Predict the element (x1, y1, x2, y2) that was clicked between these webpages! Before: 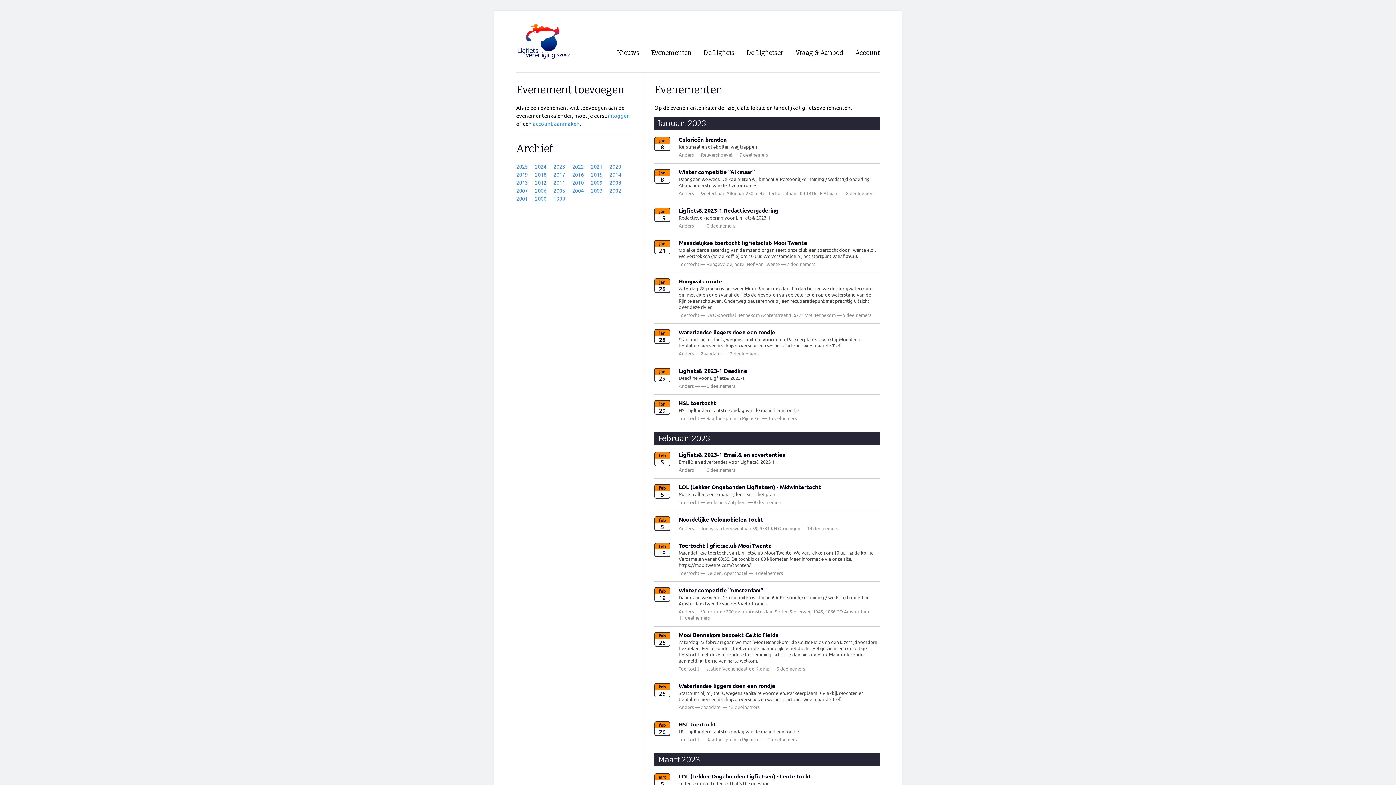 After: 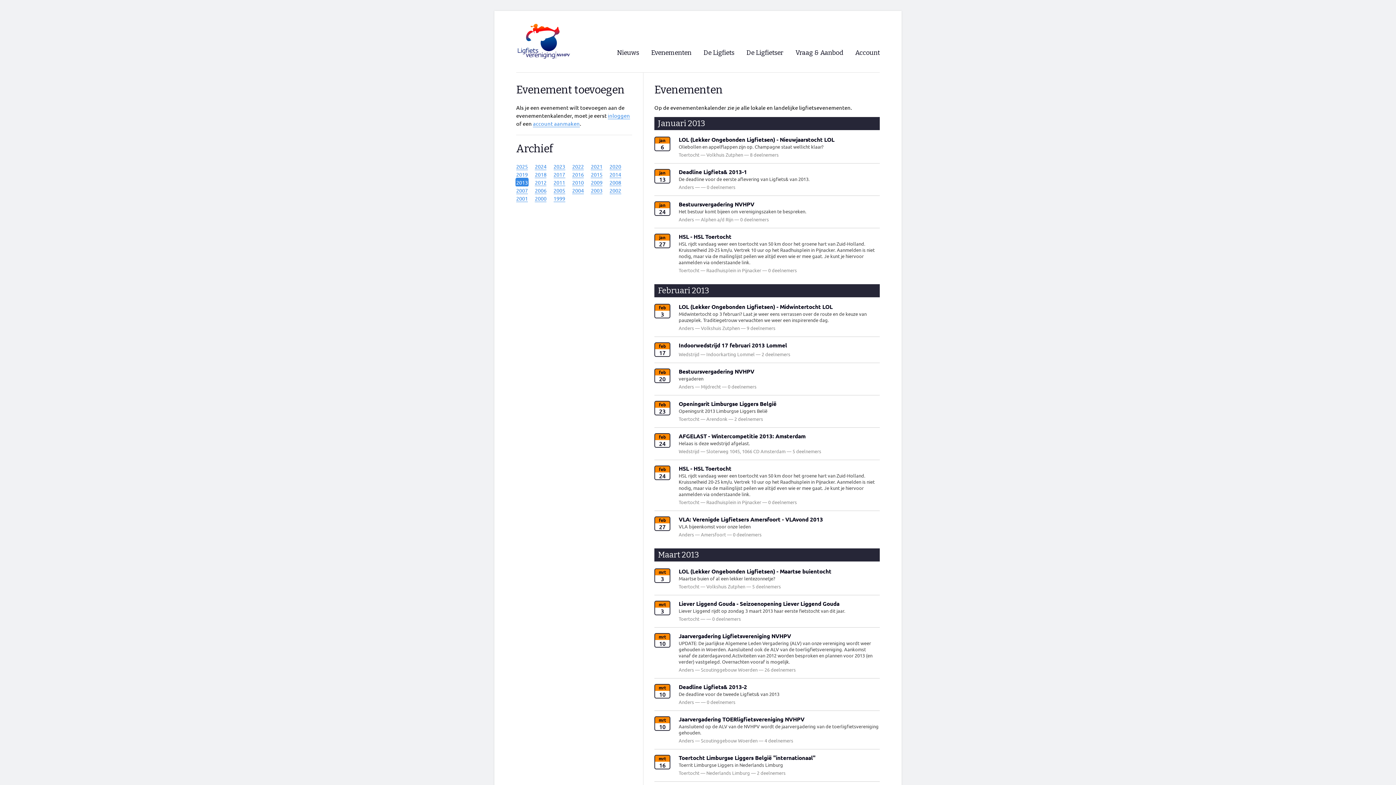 Action: bbox: (516, 178, 528, 186) label: 2013